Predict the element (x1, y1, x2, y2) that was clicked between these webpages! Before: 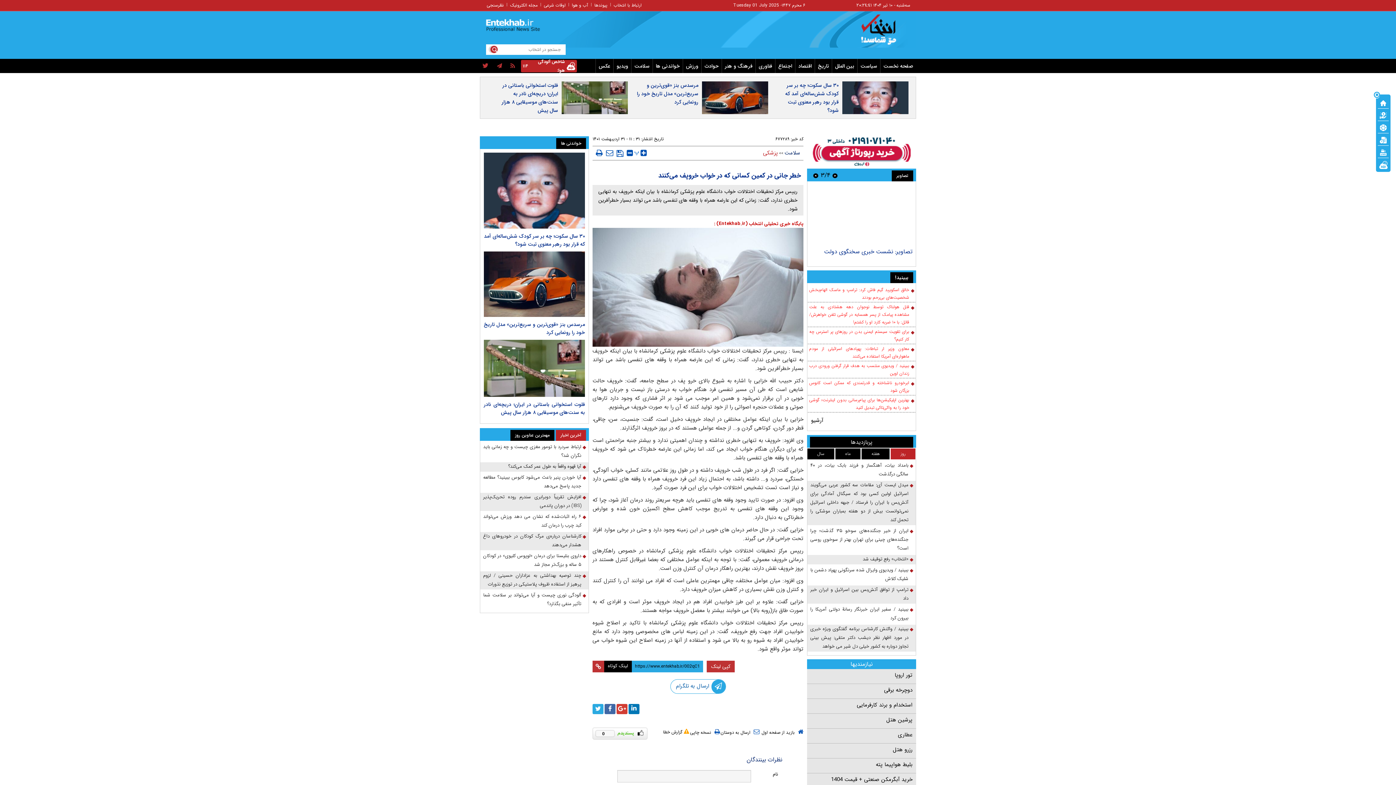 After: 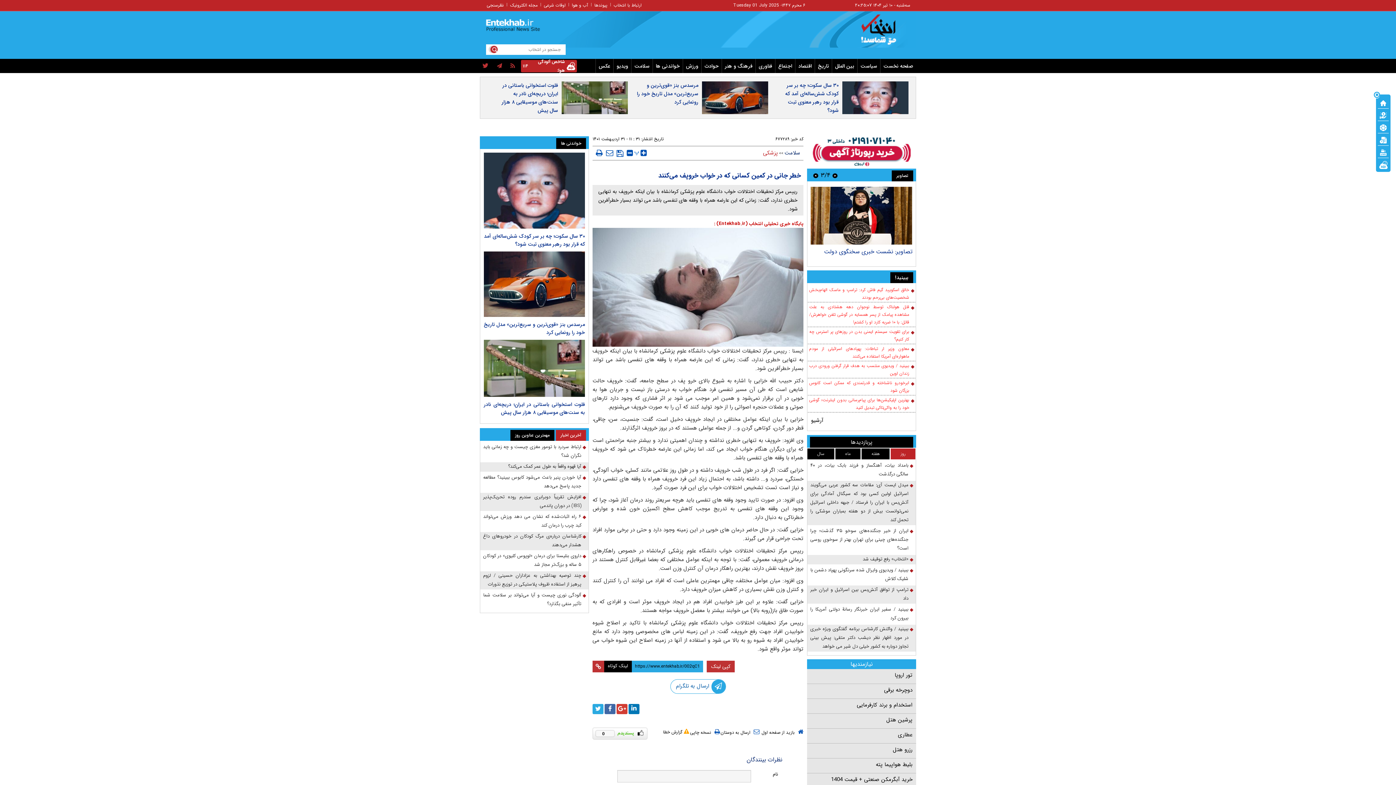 Action: bbox: (809, 564, 914, 580) label: ابرخودرو ناشناخته‌ و قدرتمندی که ممکن است کابوس بزرگان شود